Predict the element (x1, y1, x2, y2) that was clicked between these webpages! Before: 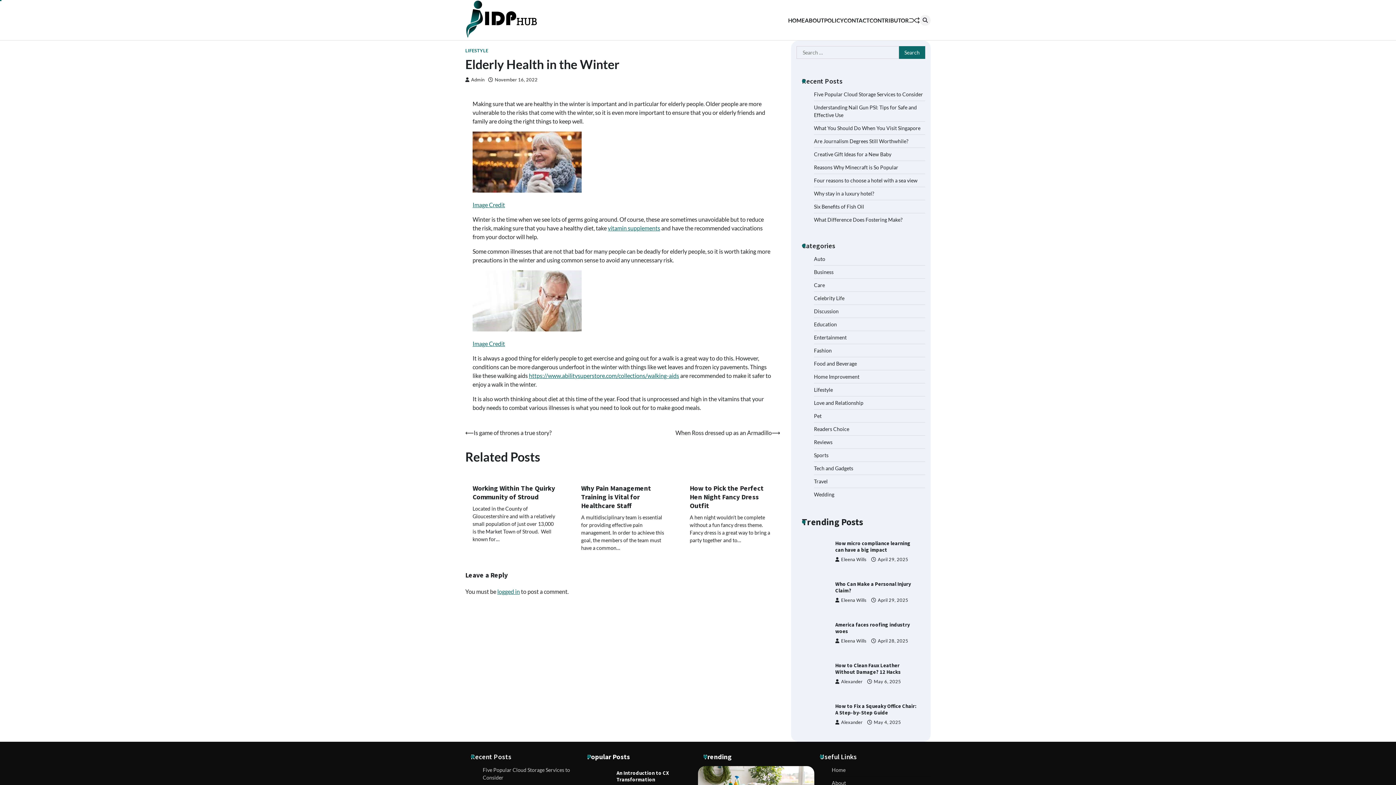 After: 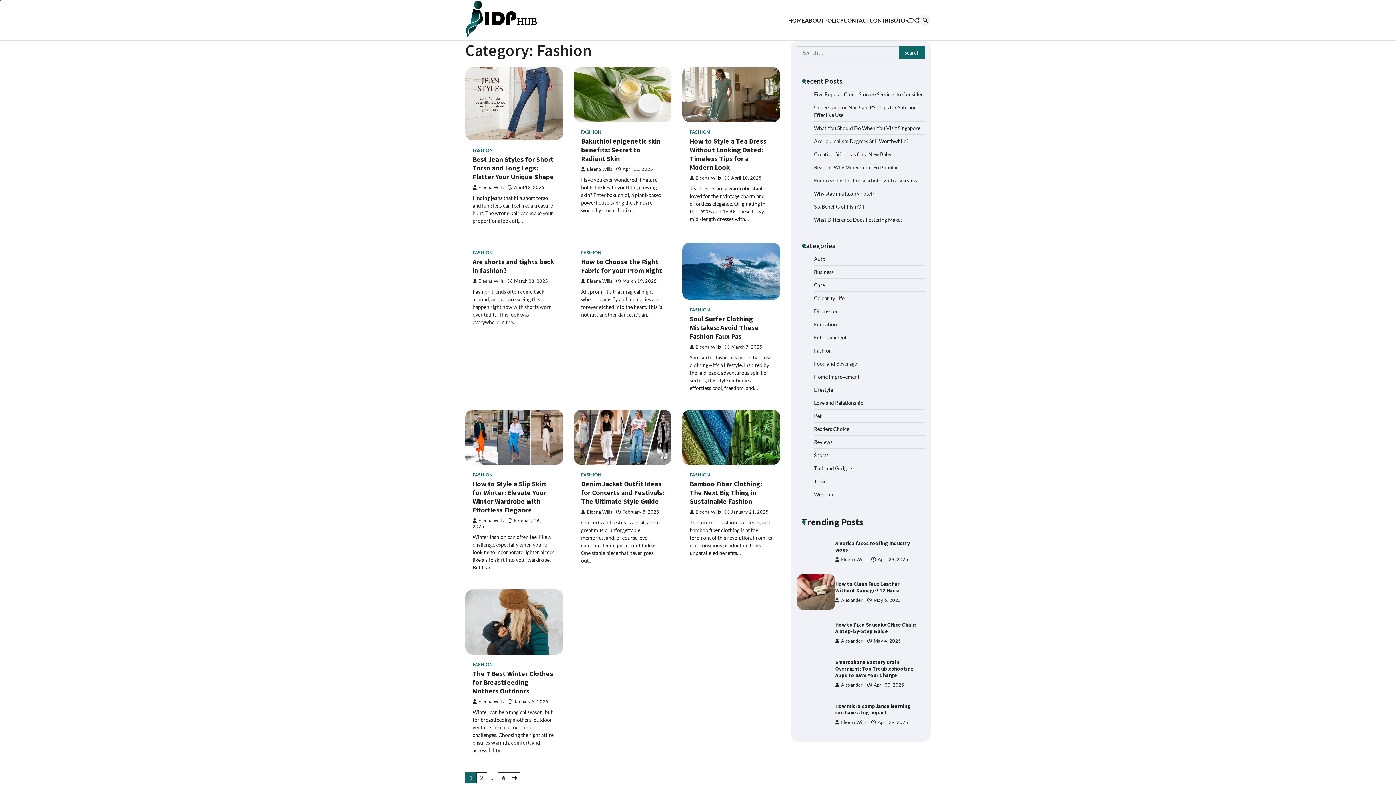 Action: label: Fashion bbox: (814, 347, 832, 353)